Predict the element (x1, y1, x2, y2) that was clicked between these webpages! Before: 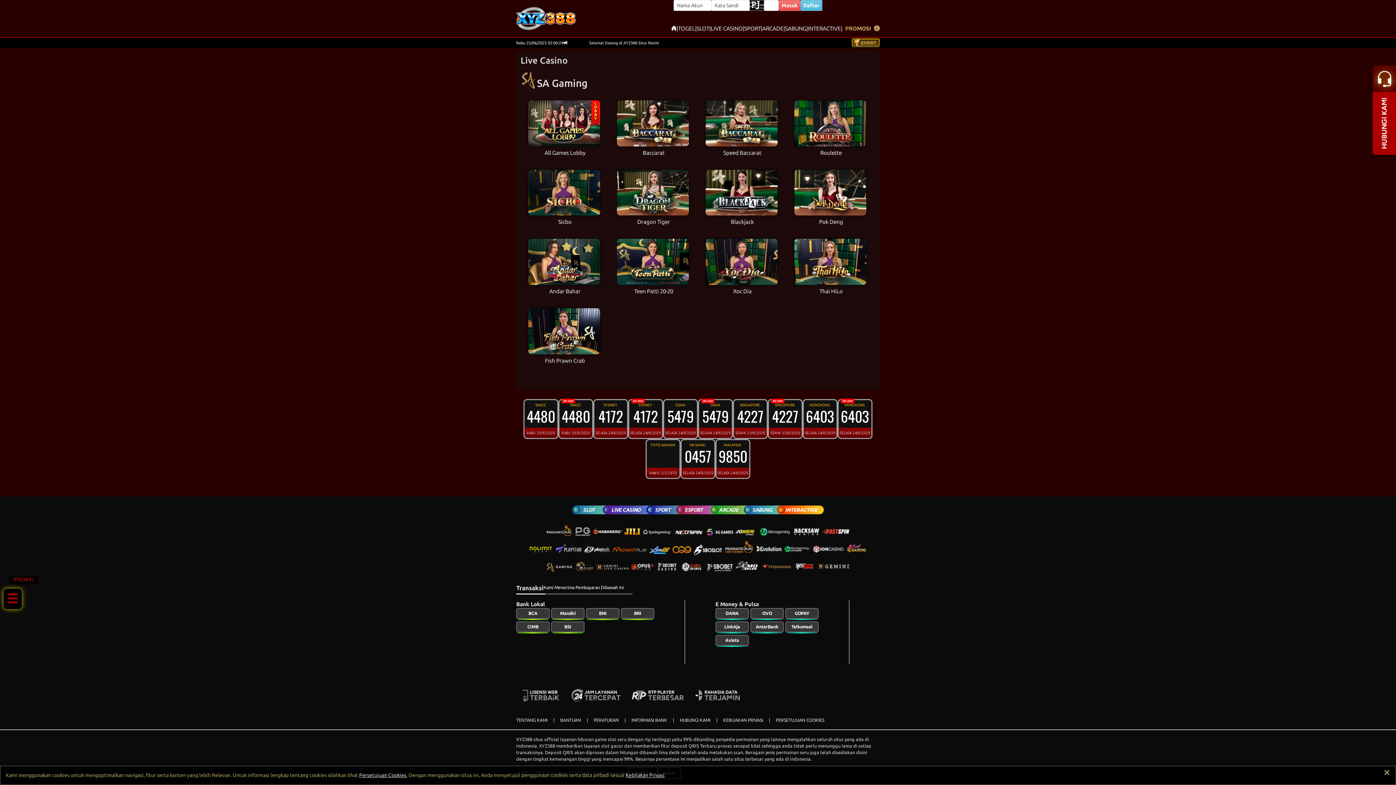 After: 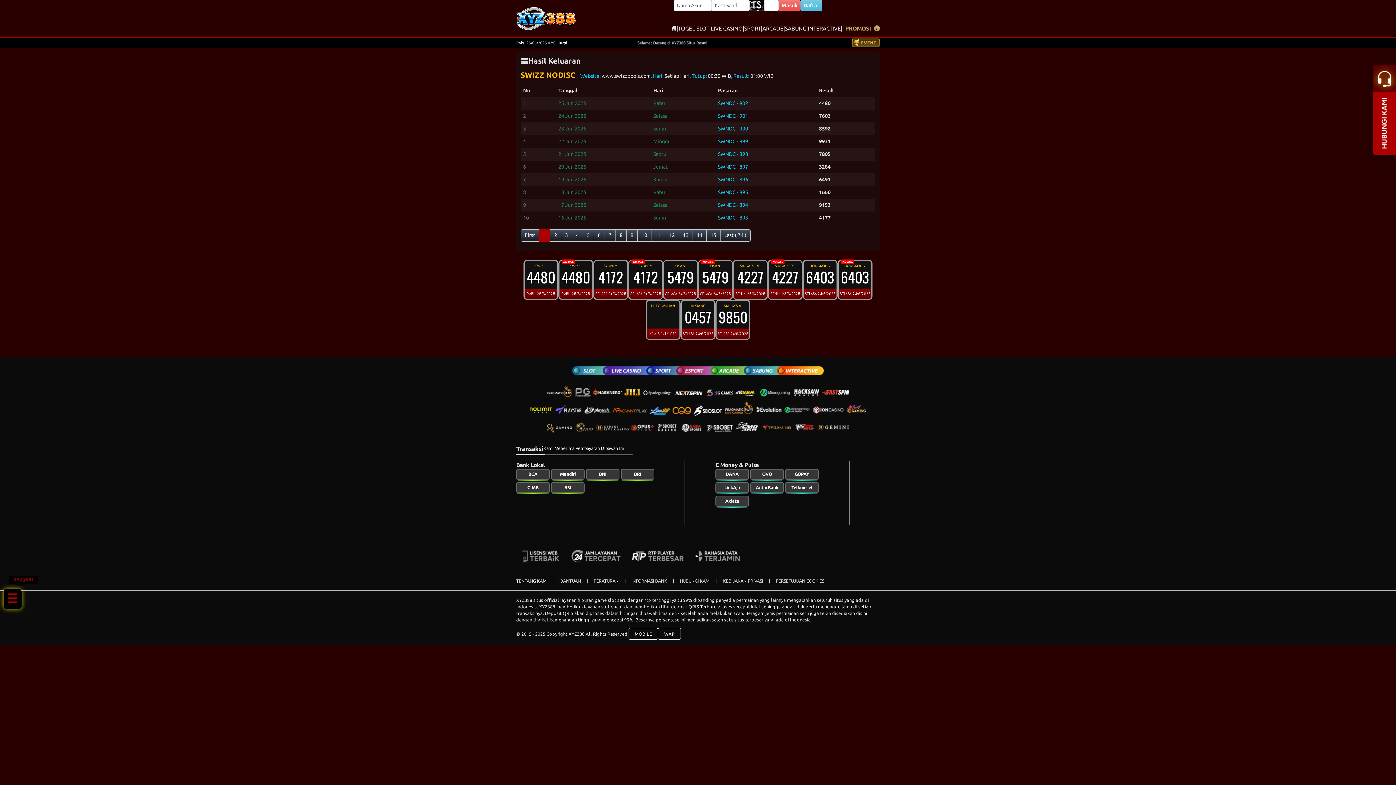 Action: bbox: (558, 399, 593, 439) label: NO DISC
SWIZZ 
4480
RABU 25/6/2025